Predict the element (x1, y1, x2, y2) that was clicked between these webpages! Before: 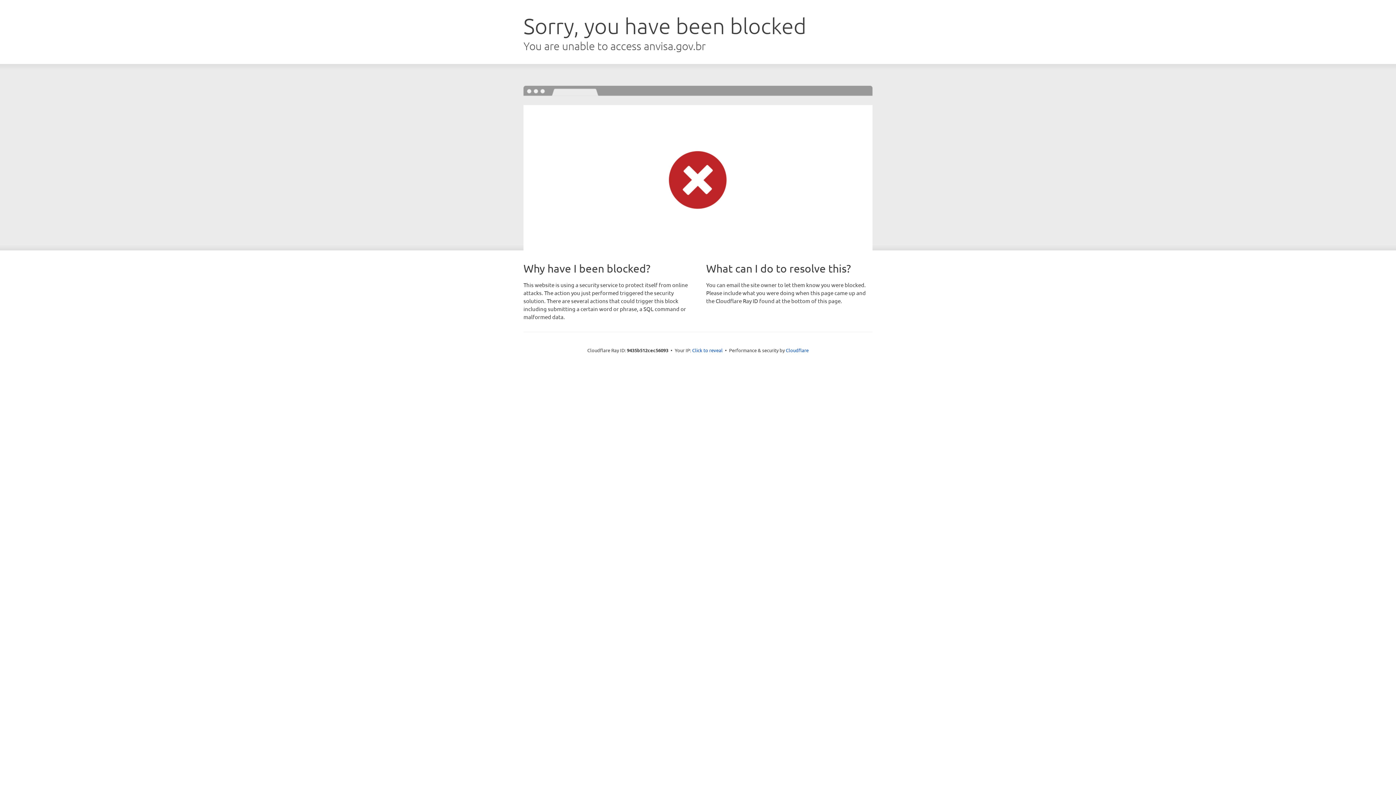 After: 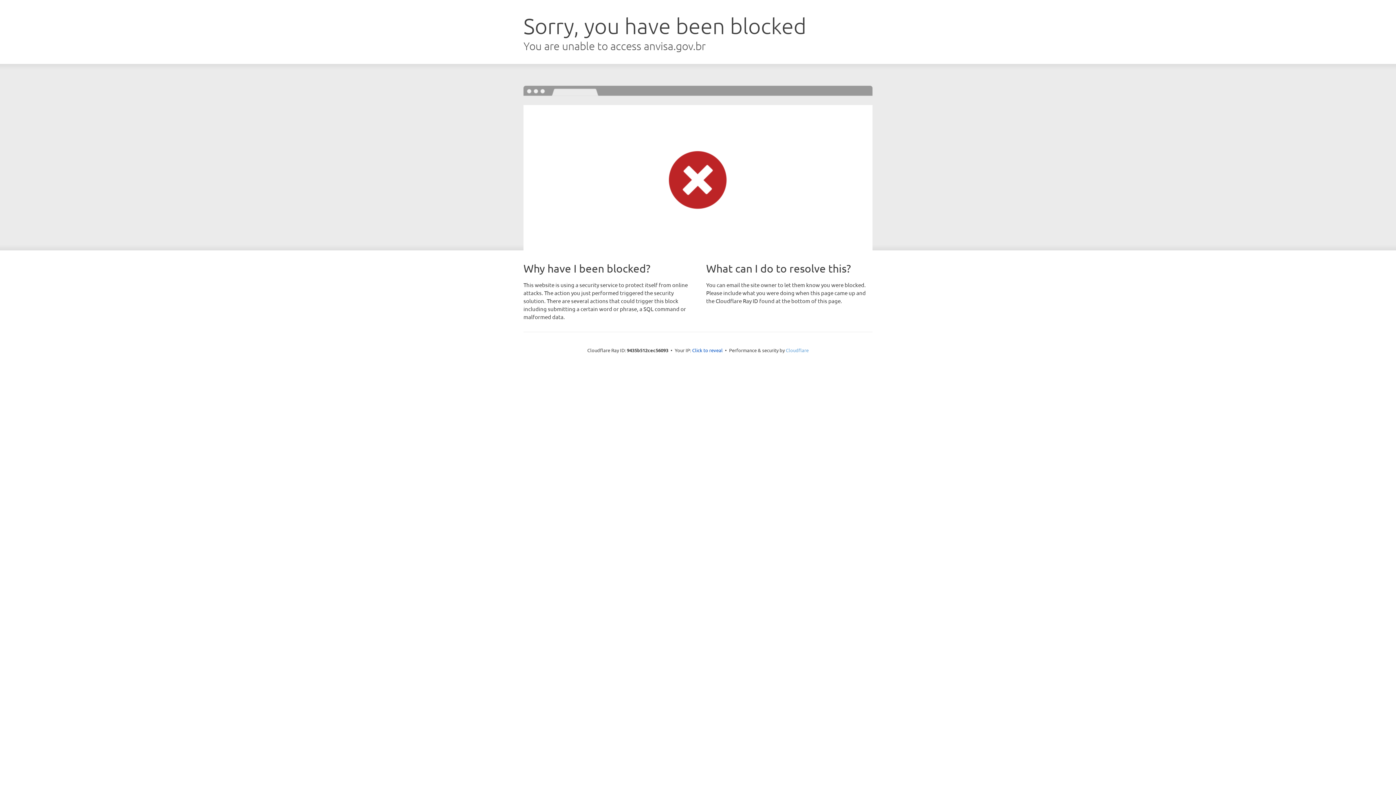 Action: label: Cloudflare bbox: (786, 347, 808, 353)